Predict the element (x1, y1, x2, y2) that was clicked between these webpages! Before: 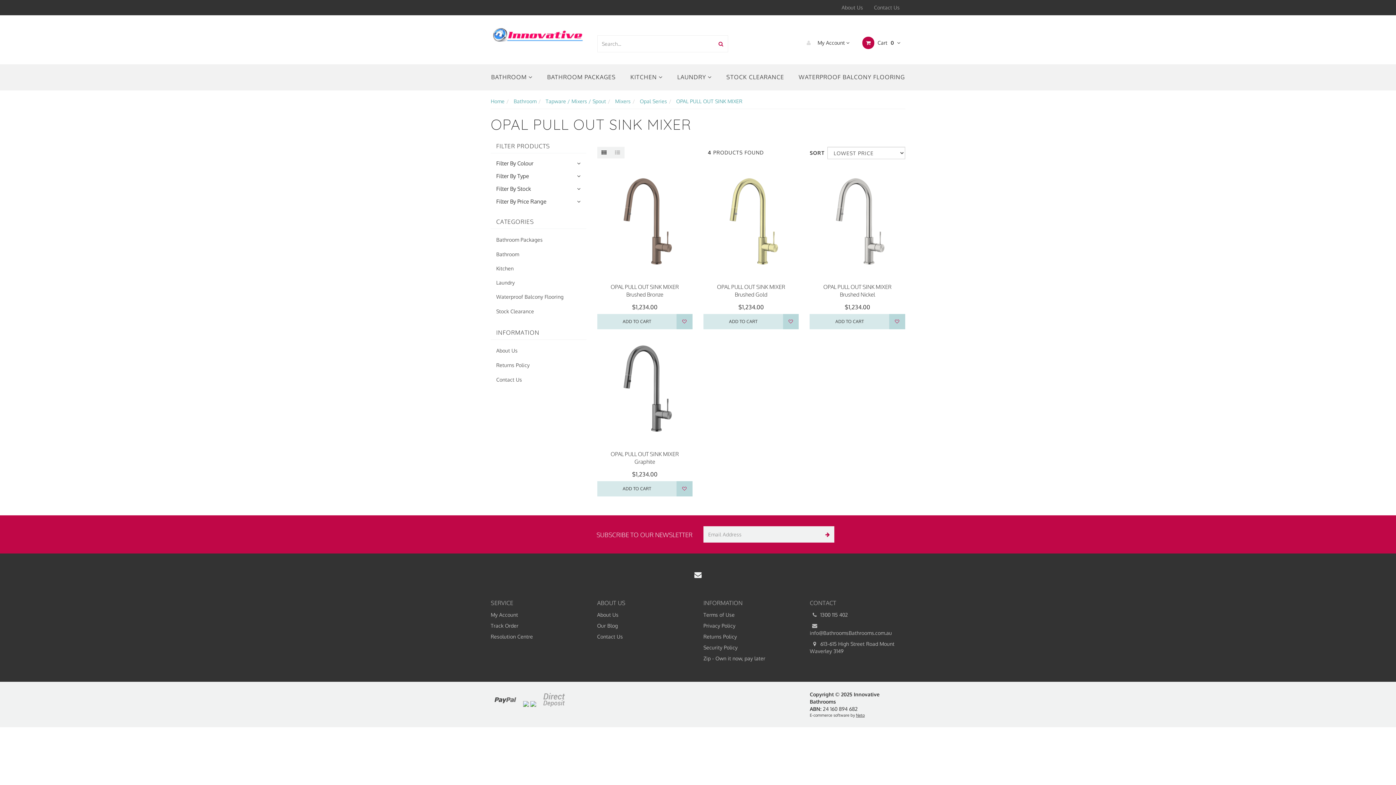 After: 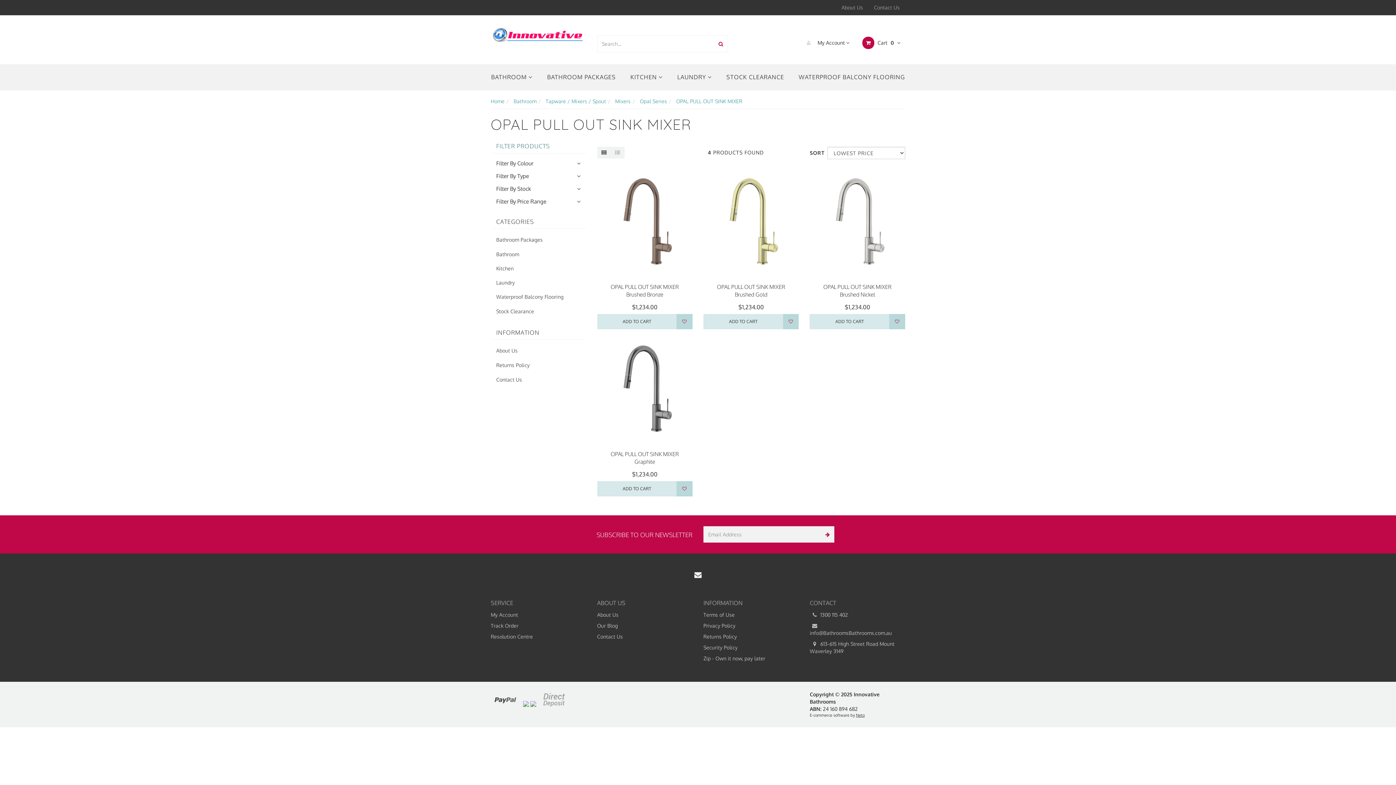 Action: label: FILTER PRODUCTS bbox: (496, 143, 580, 149)